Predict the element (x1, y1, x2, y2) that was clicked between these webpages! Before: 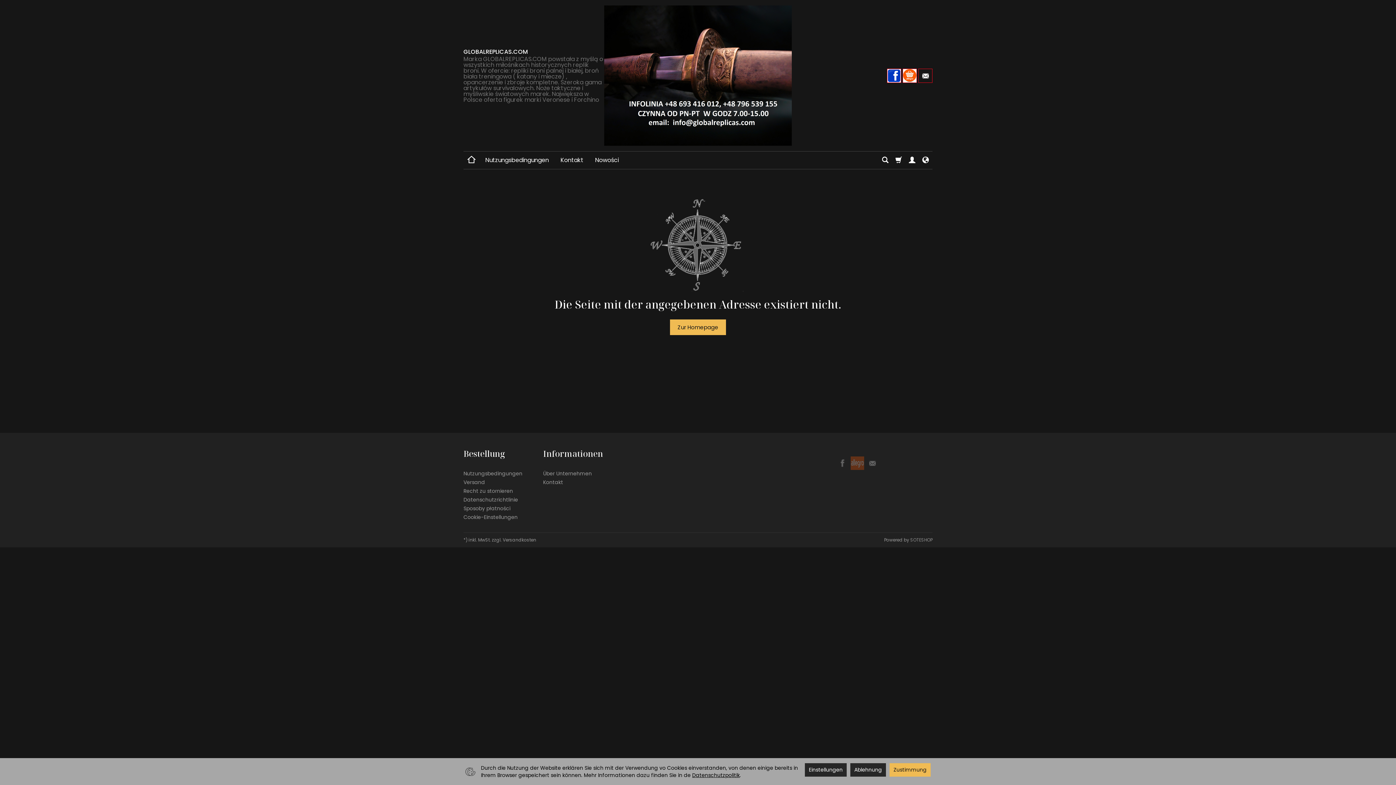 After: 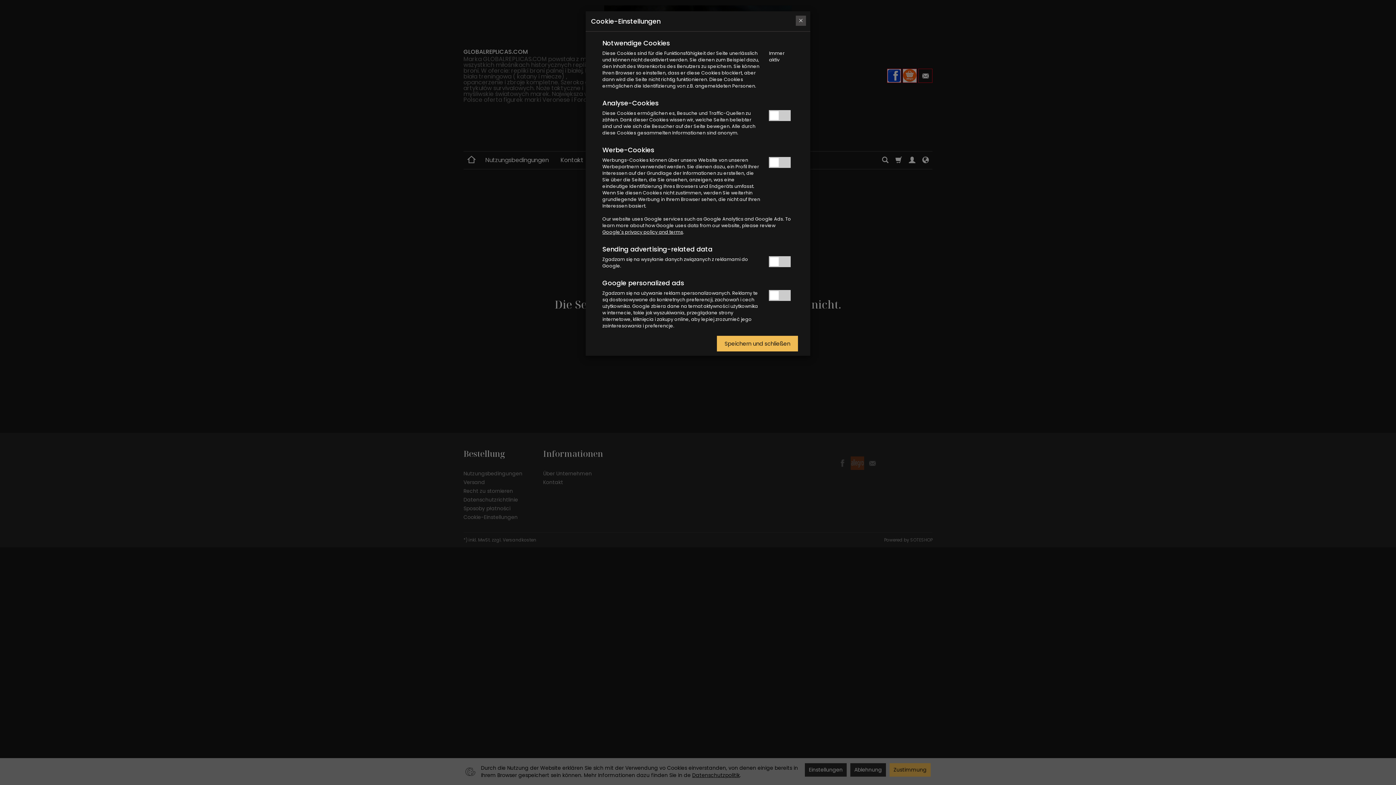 Action: label: Cookie-Einstellungen bbox: (463, 513, 522, 521)